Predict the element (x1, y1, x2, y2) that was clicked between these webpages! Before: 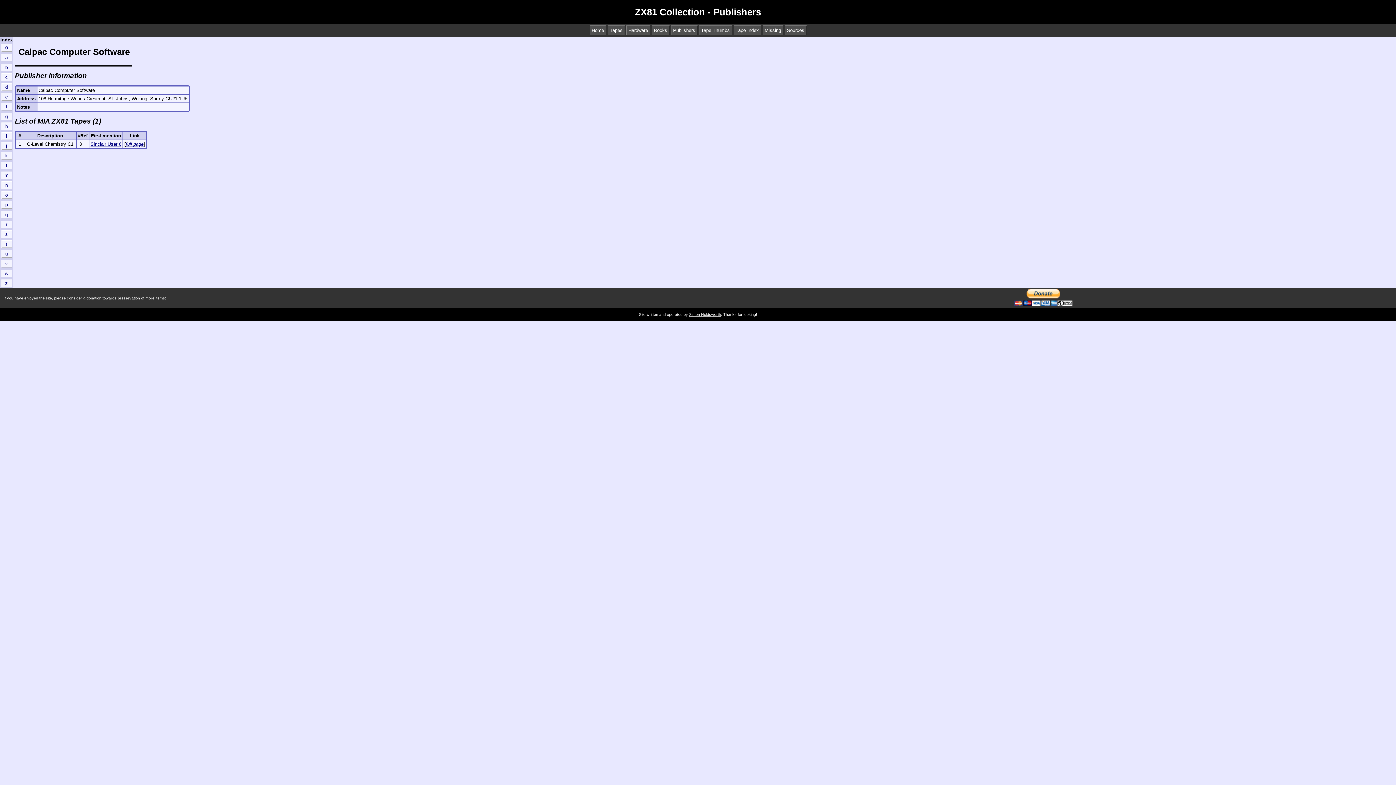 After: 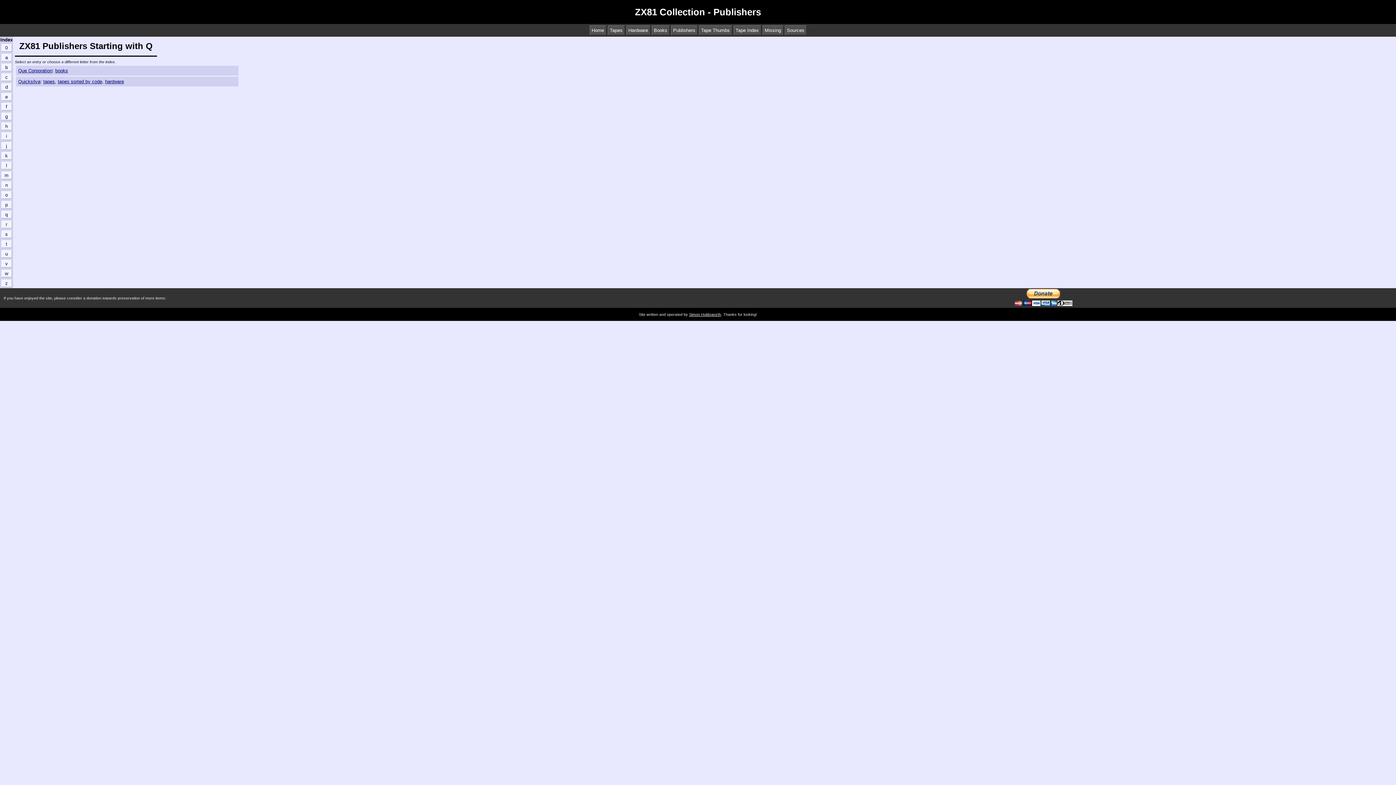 Action: label: q bbox: (1, 211, 11, 218)